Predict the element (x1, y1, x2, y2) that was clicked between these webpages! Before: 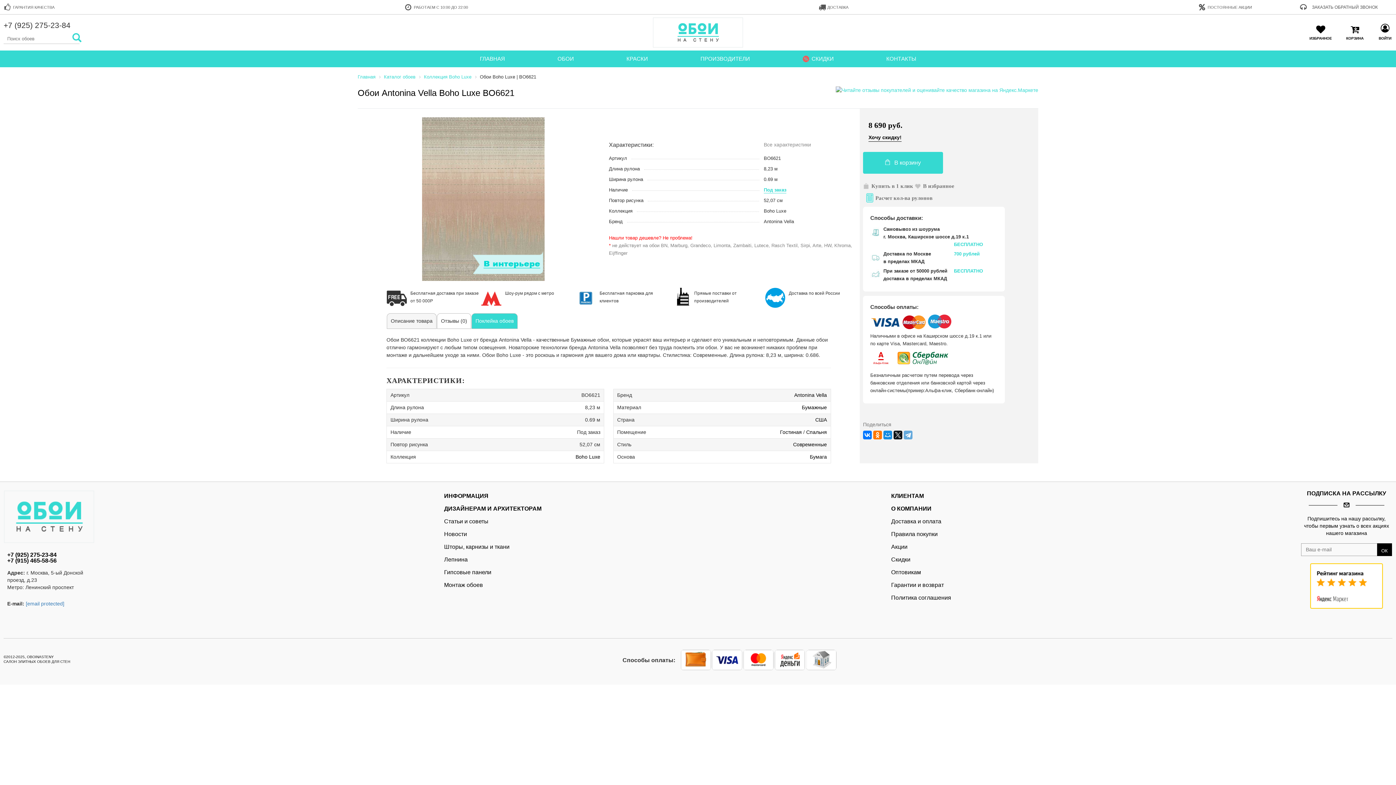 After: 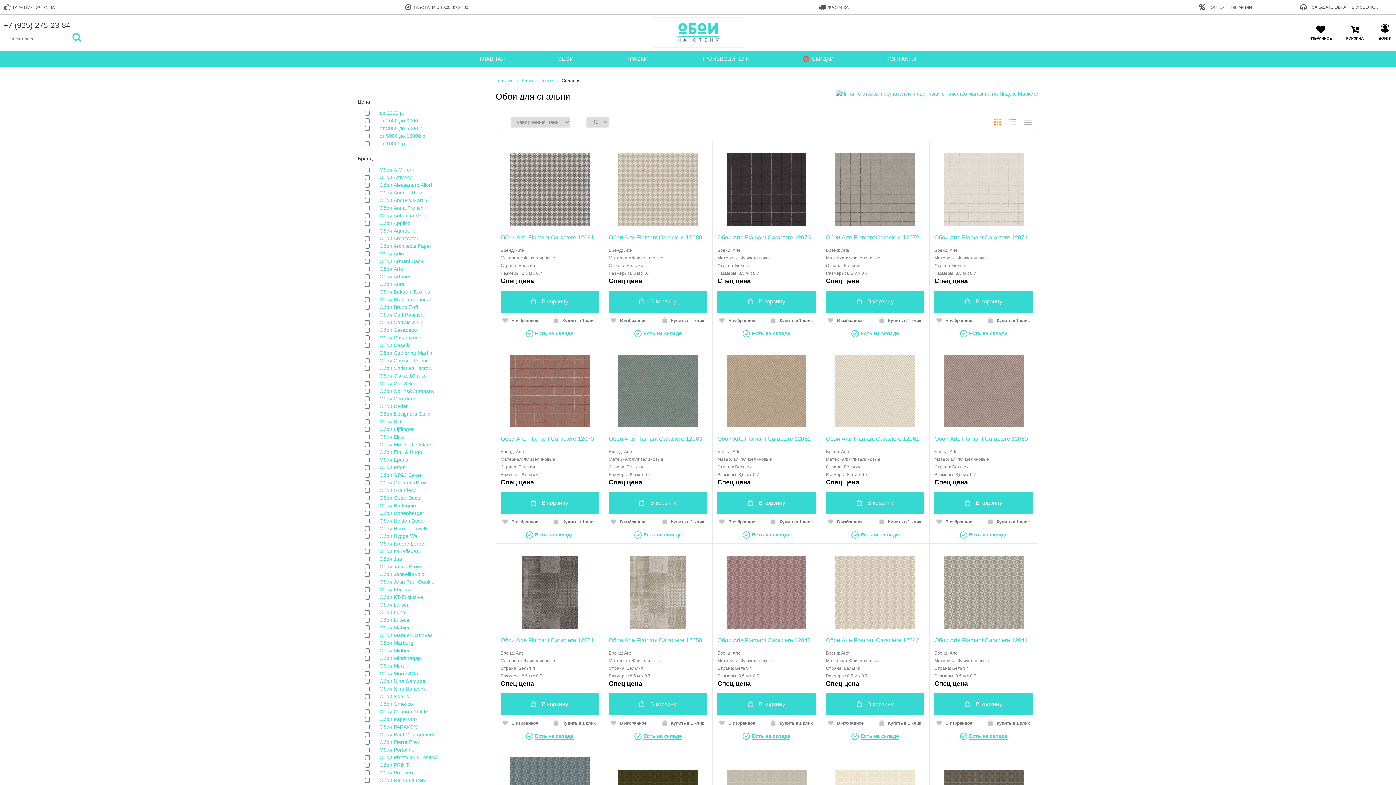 Action: label: Спальня bbox: (806, 429, 827, 435)